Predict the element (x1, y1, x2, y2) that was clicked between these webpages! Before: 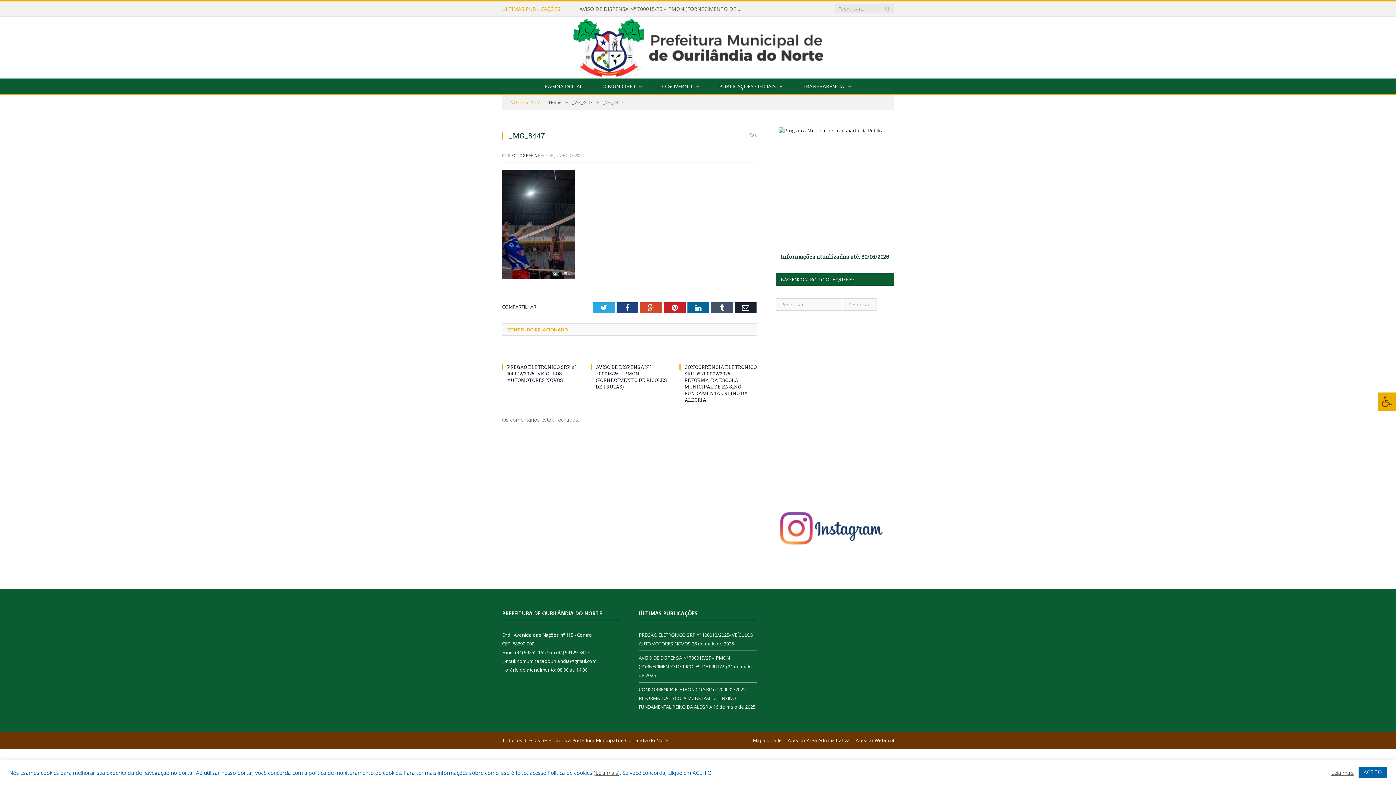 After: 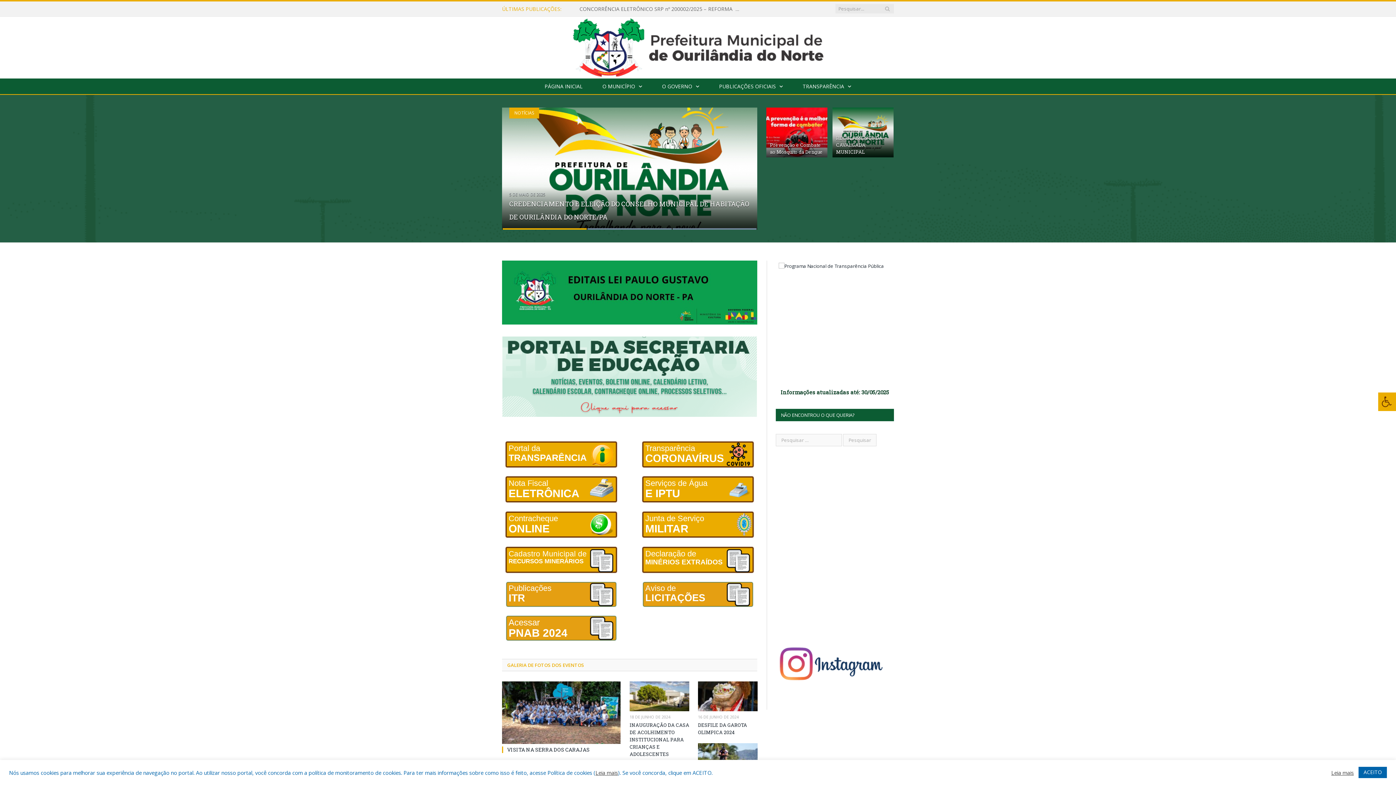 Action: bbox: (535, 78, 592, 94) label: PÁGINA INICIAL